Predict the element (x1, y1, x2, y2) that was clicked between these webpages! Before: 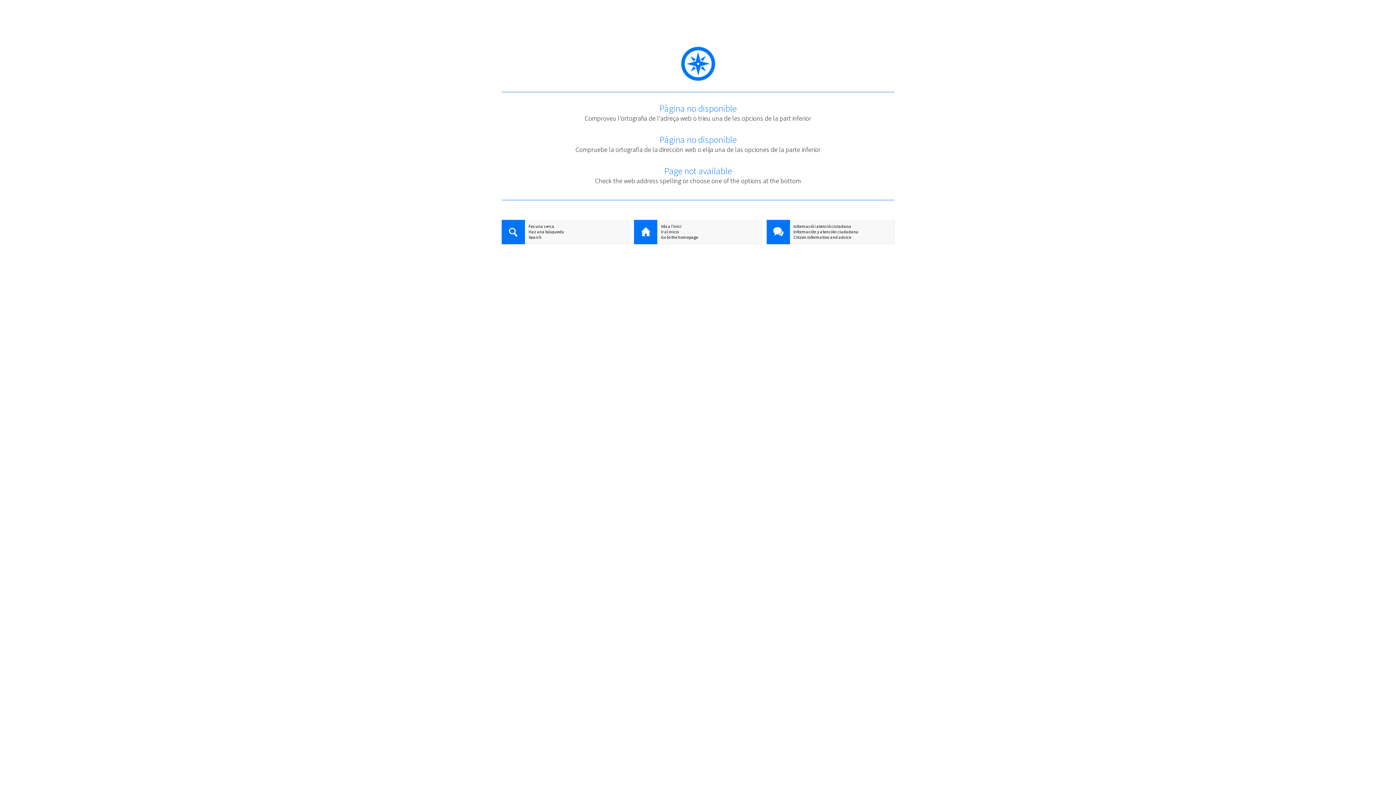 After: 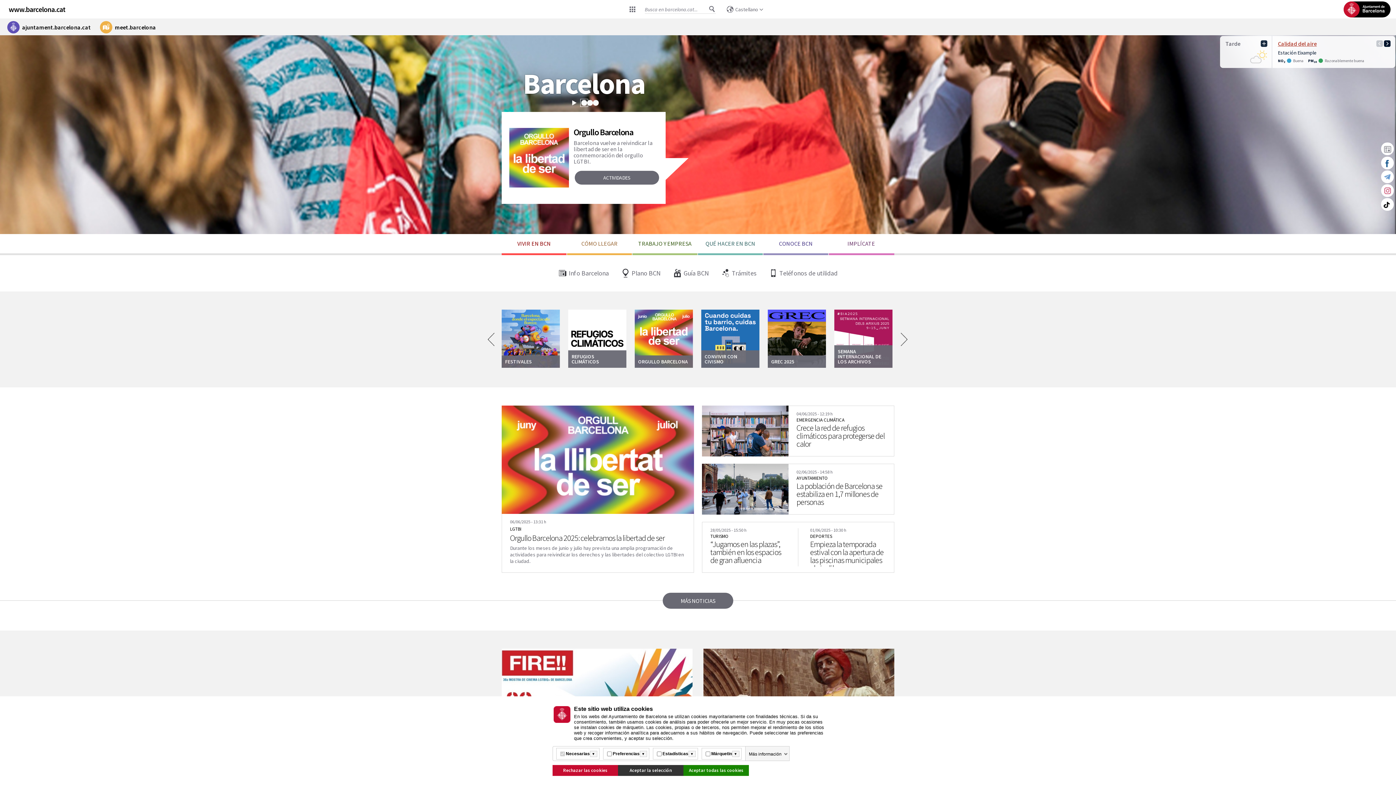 Action: bbox: (634, 229, 761, 234) label: Ir al inicio